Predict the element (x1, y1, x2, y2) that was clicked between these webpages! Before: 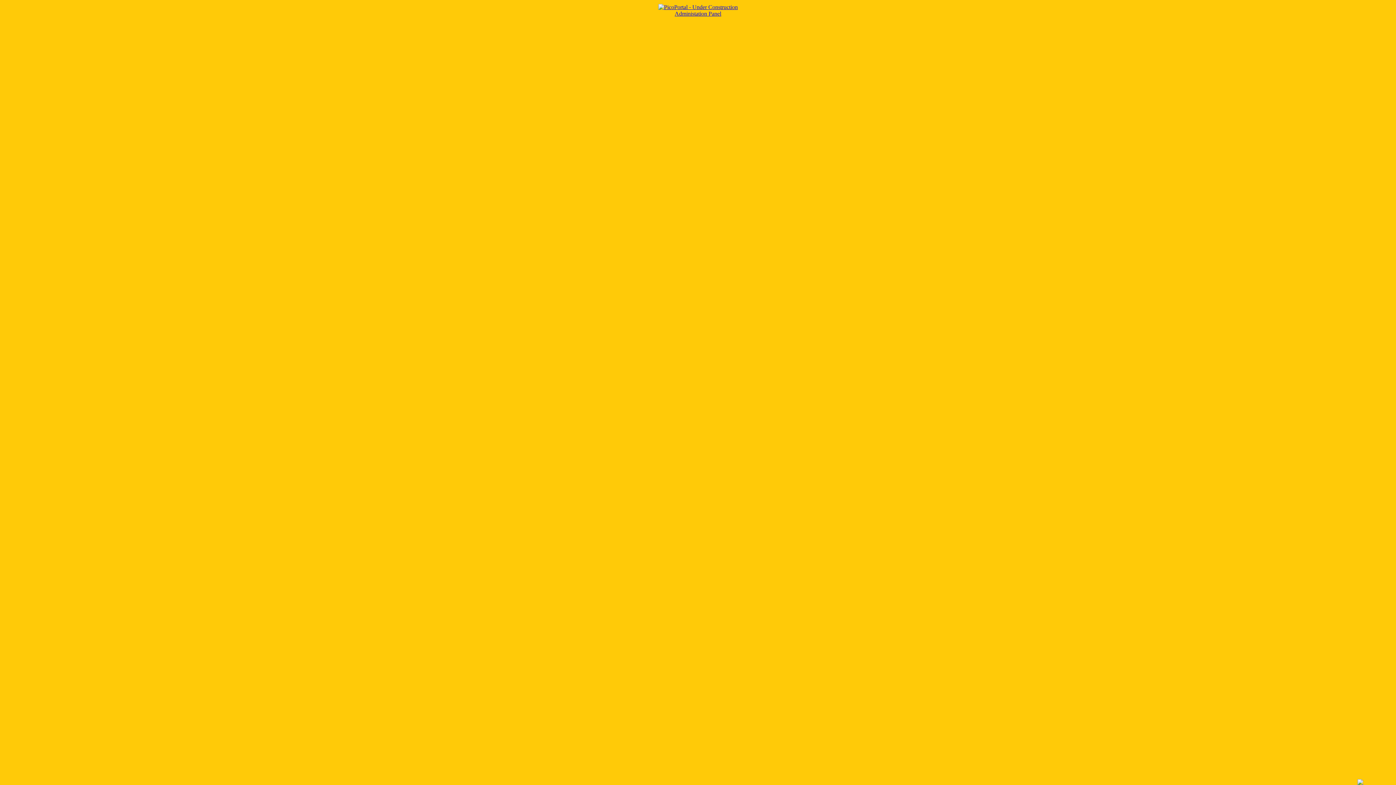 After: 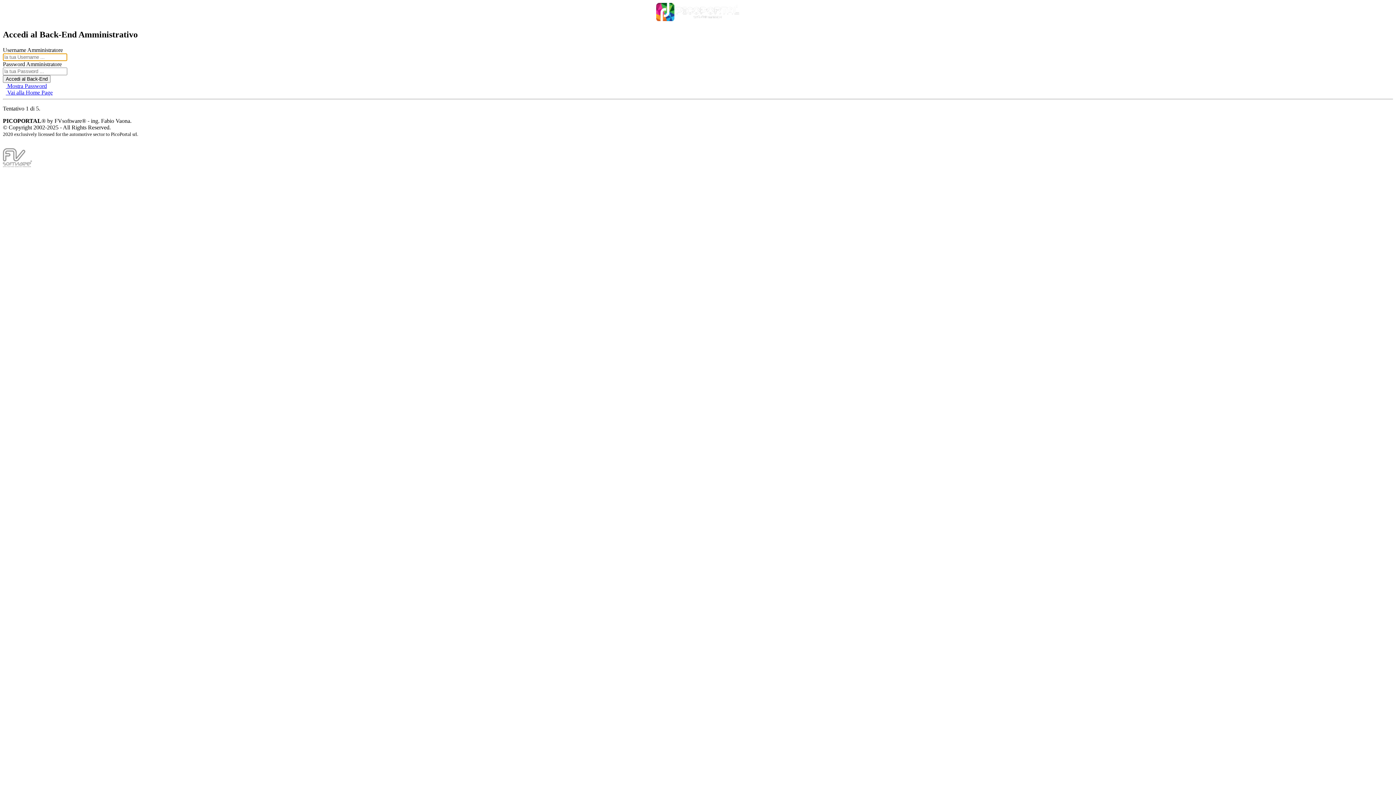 Action: label: Administation Panel bbox: (674, 10, 721, 16)